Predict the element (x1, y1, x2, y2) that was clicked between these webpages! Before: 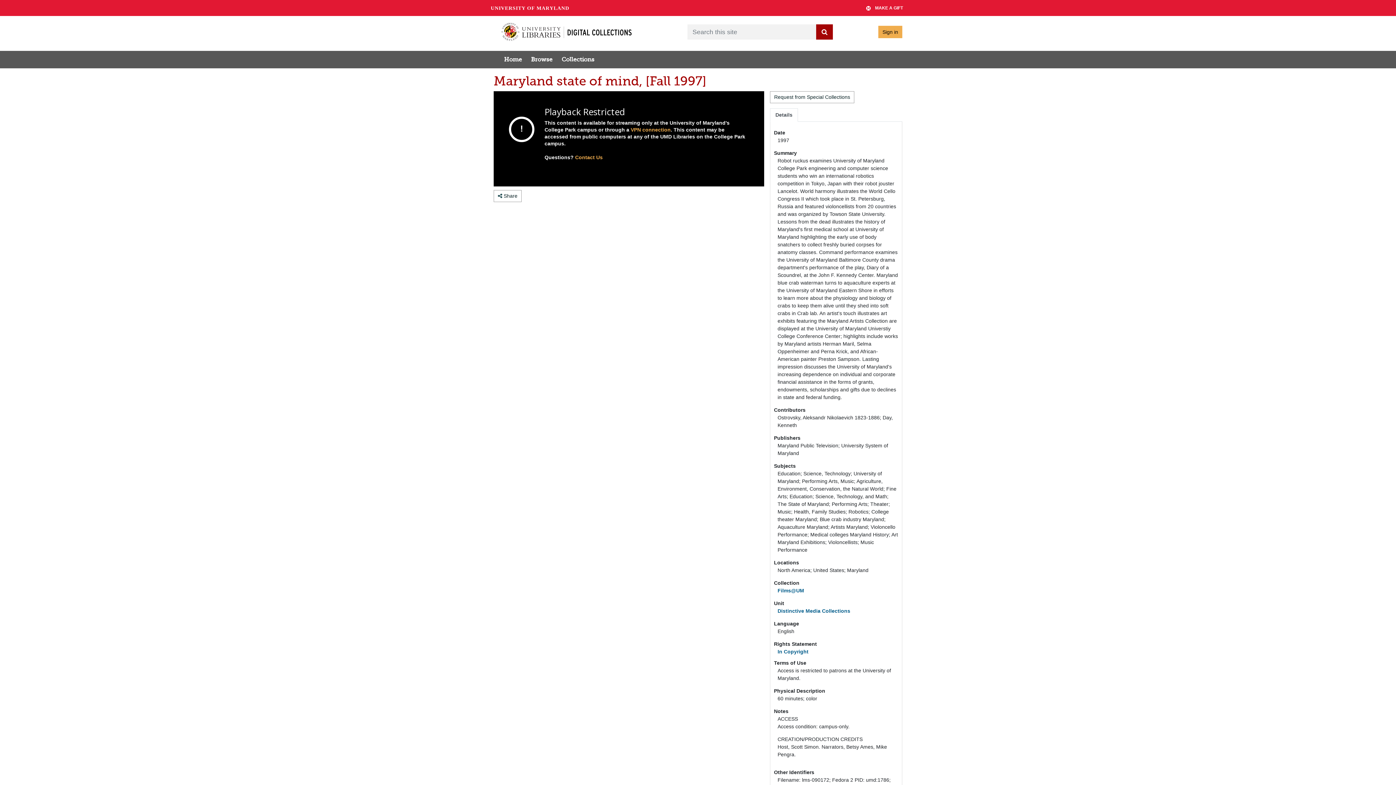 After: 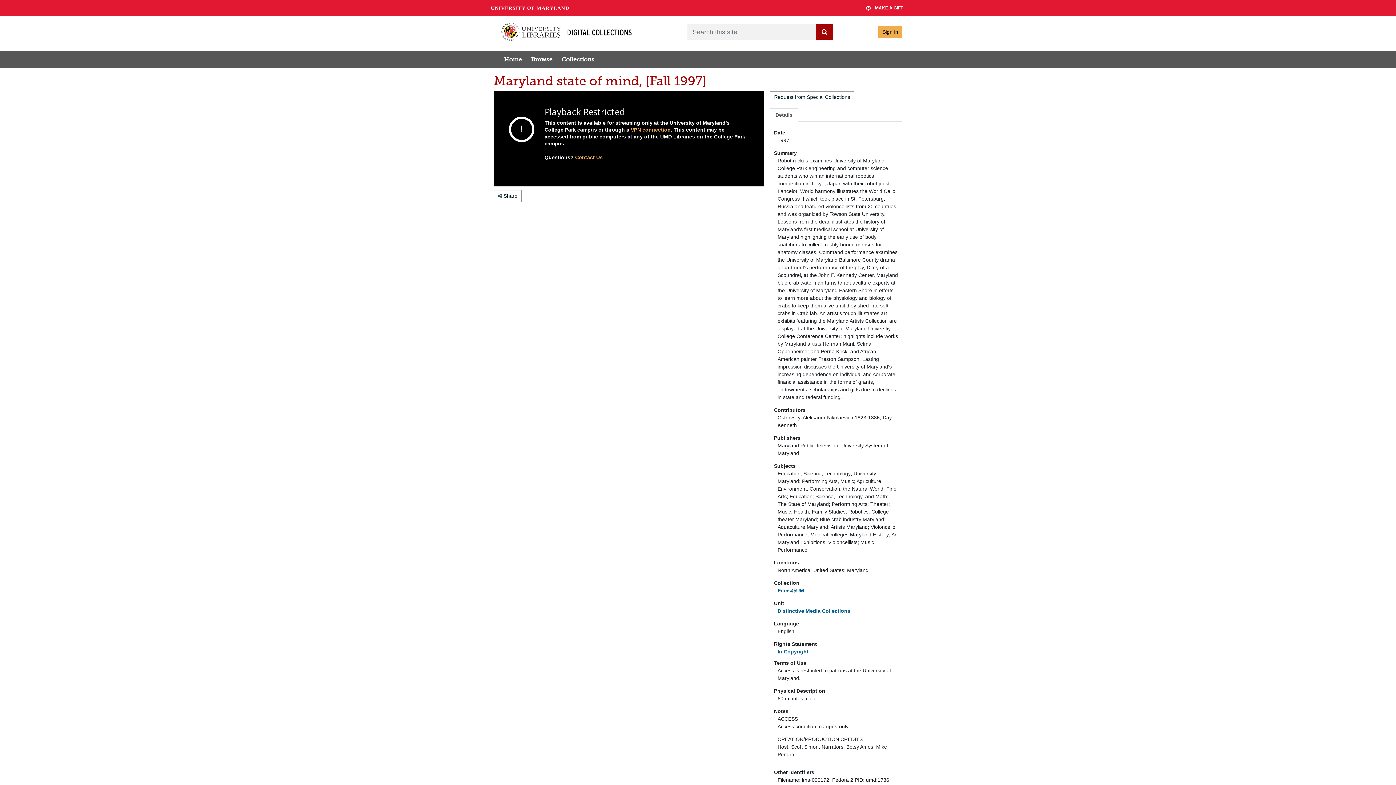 Action: bbox: (770, 108, 798, 121) label: Details